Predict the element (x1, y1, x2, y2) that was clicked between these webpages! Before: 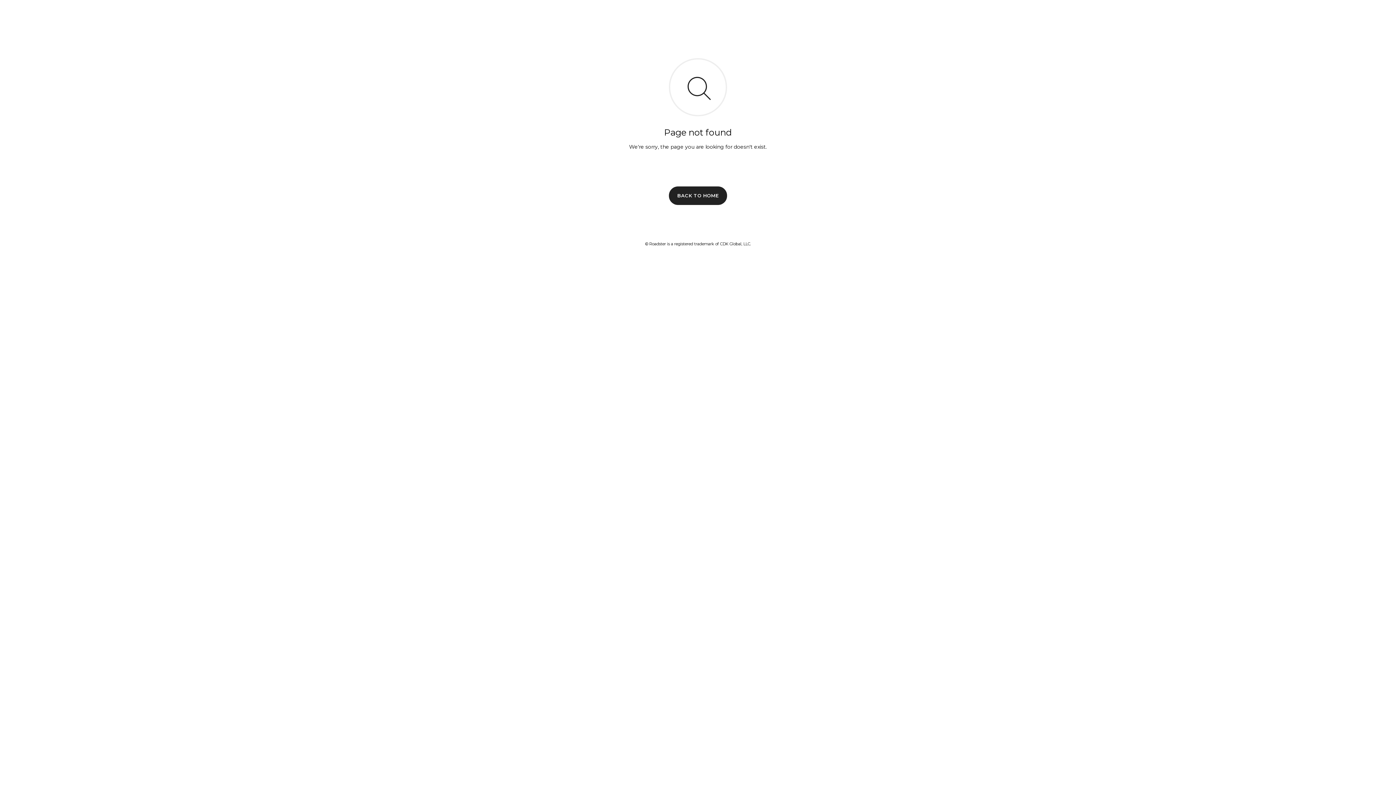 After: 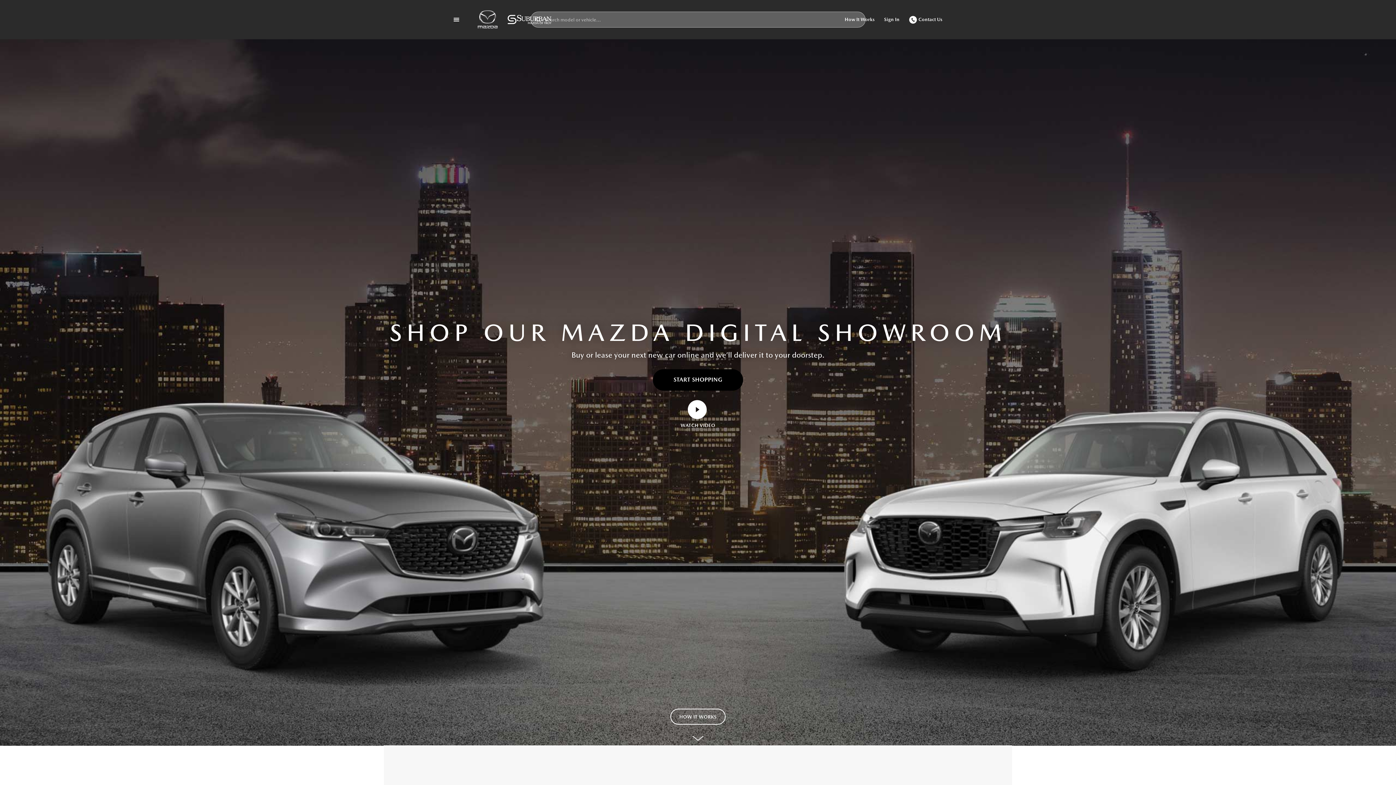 Action: label: BACK TO HOME bbox: (669, 186, 727, 204)